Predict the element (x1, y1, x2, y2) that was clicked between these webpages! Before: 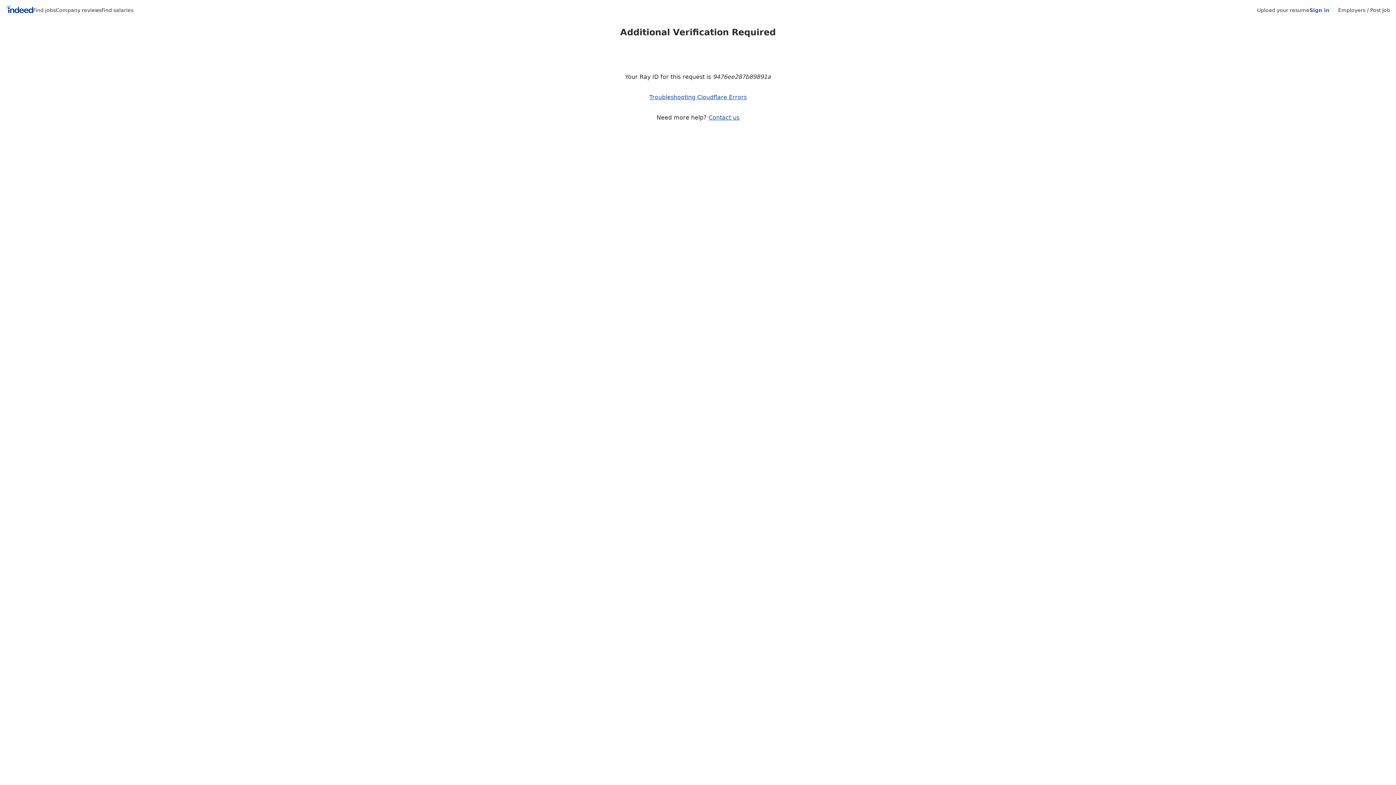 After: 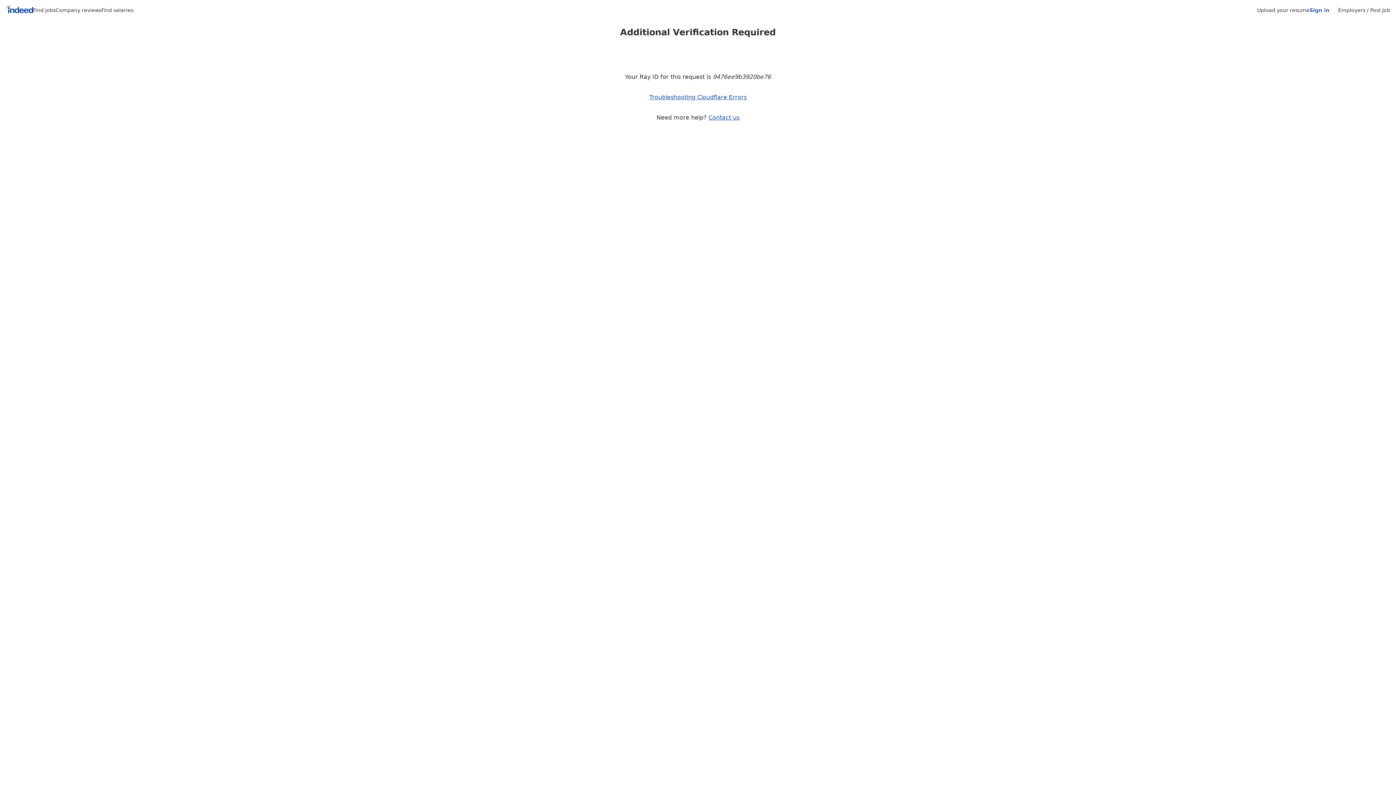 Action: label: Find jobs bbox: (33, 7, 55, 13)